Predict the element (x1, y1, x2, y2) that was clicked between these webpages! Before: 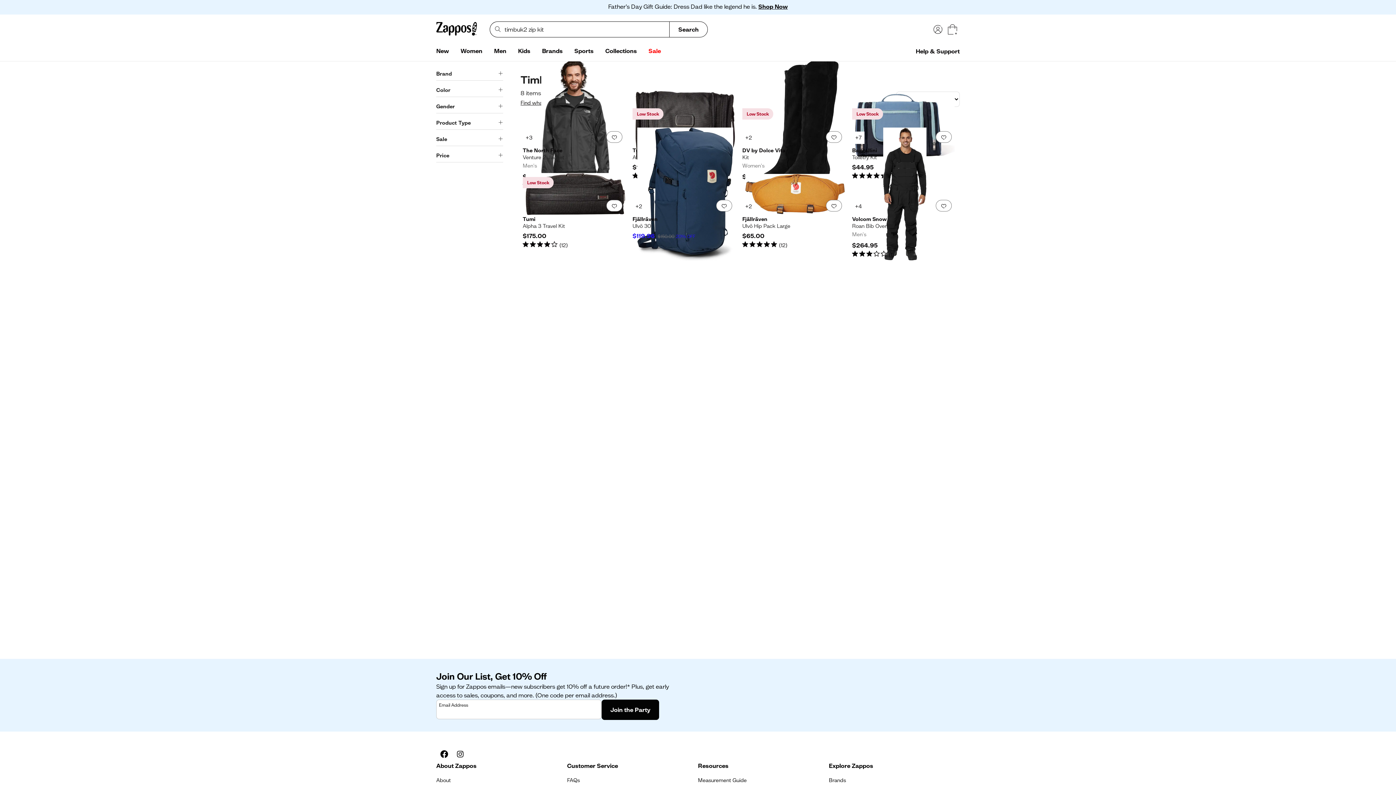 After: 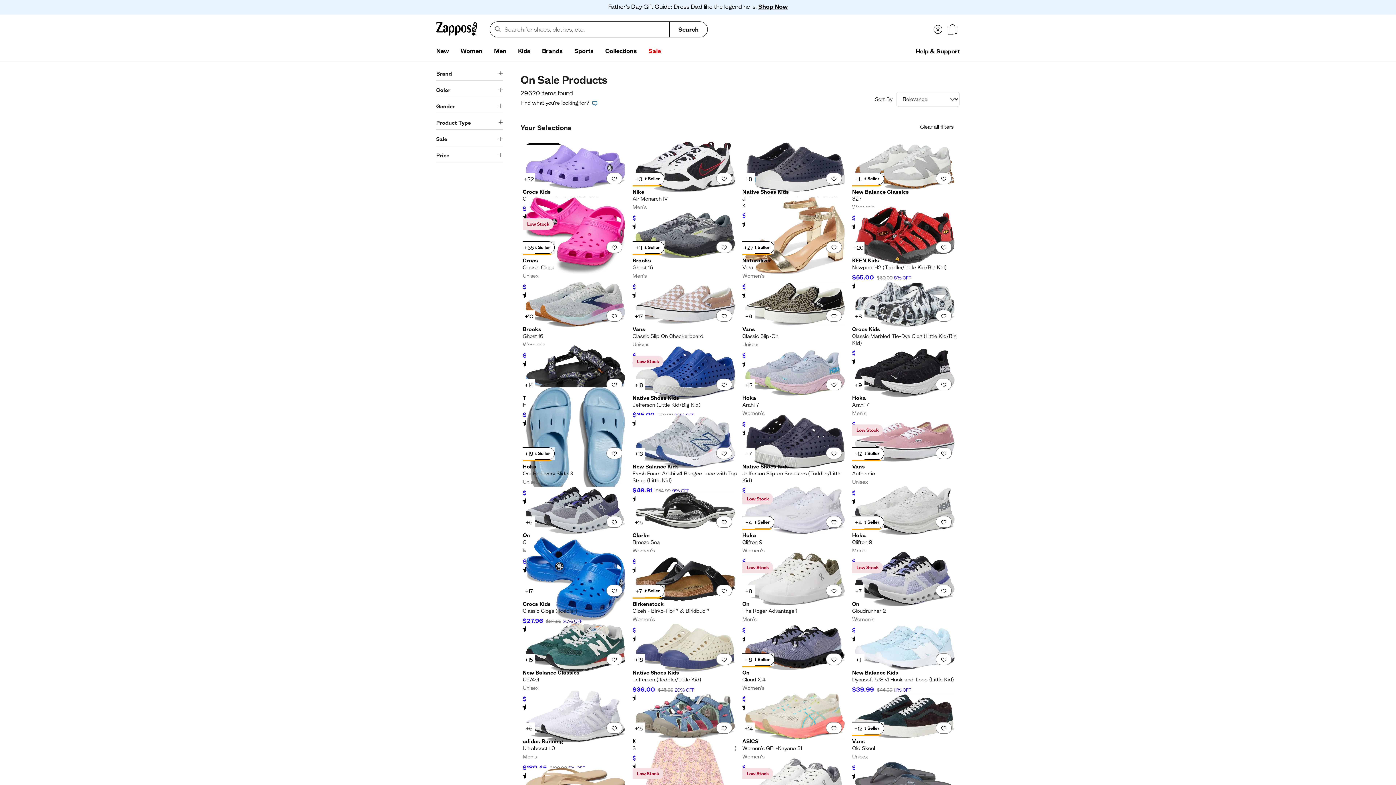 Action: label: Sale bbox: (642, 44, 666, 58)